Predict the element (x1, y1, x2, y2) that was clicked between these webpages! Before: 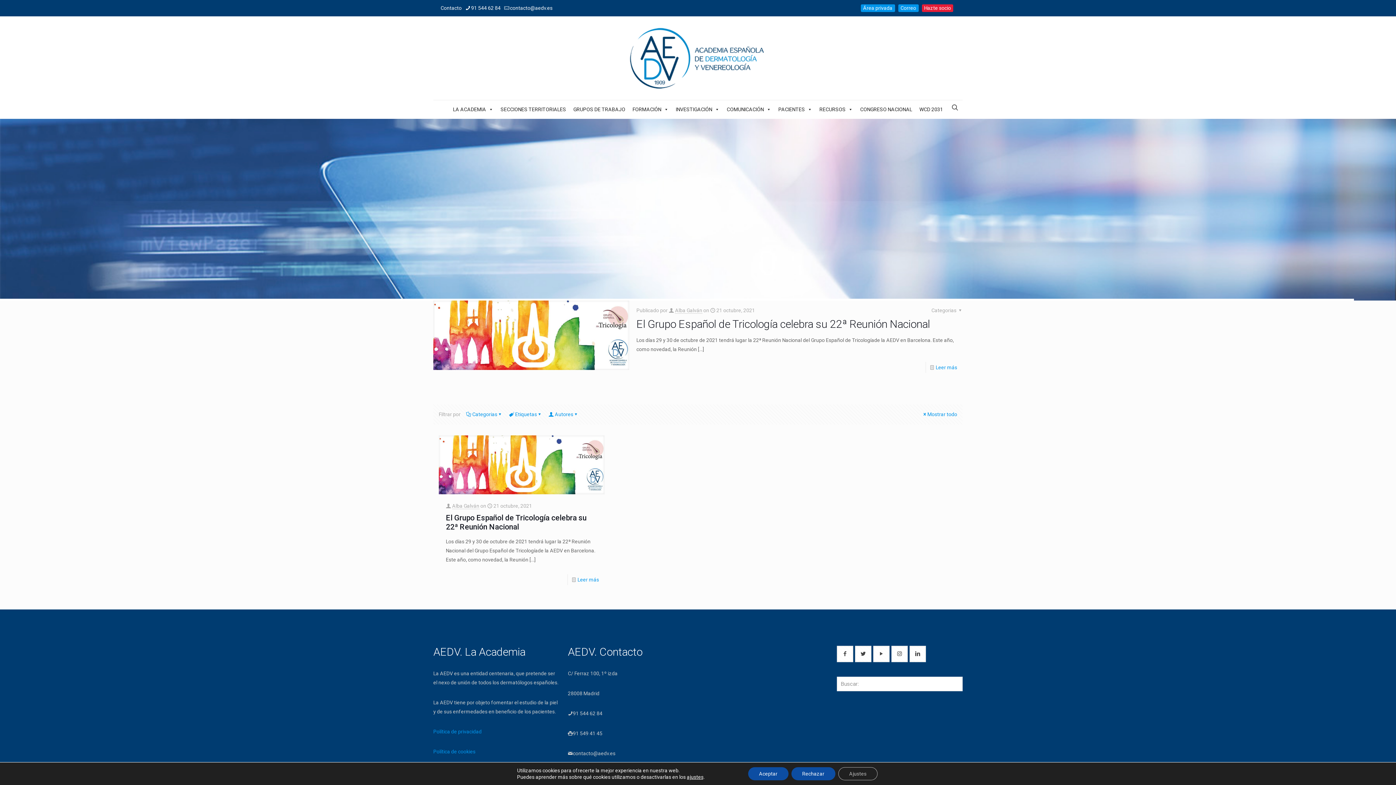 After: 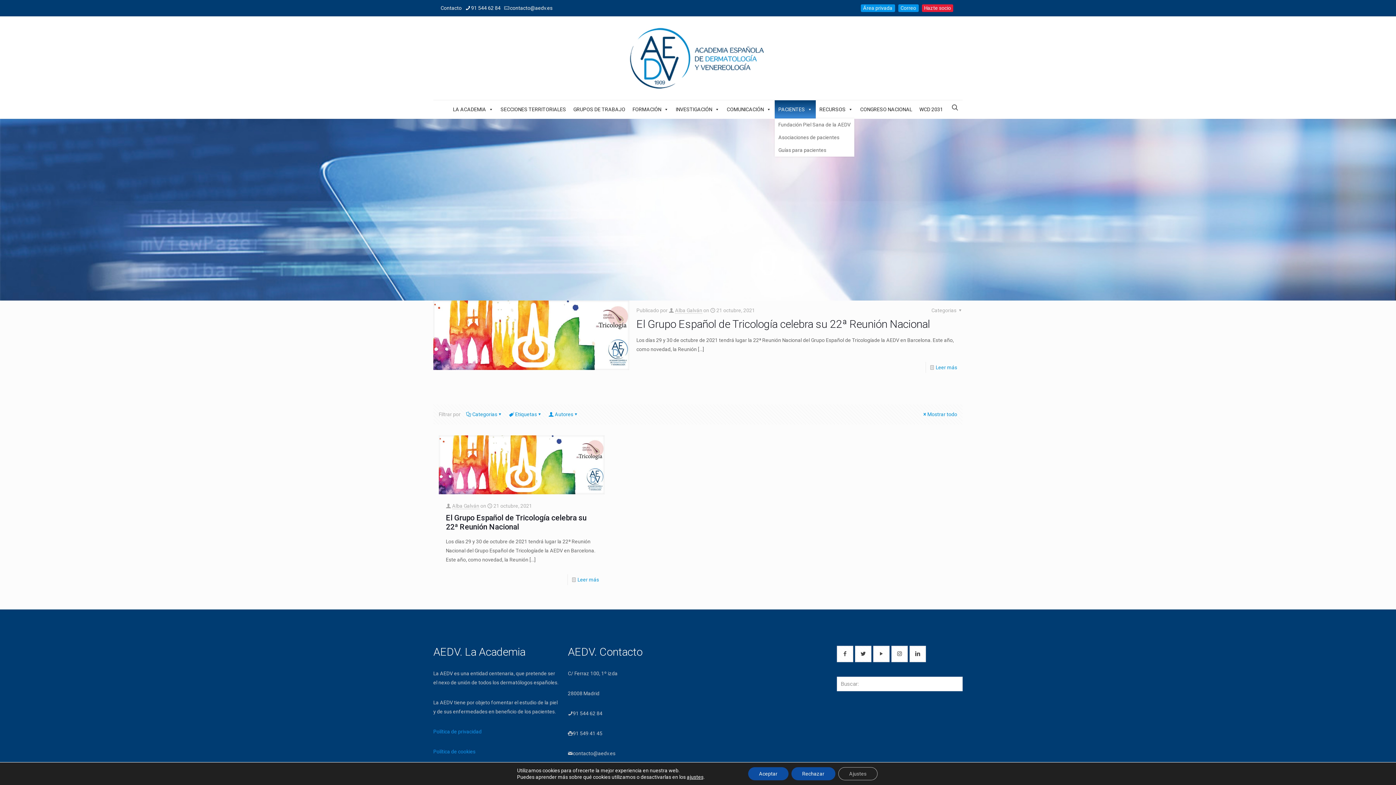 Action: label: PACIENTES bbox: (774, 100, 816, 118)